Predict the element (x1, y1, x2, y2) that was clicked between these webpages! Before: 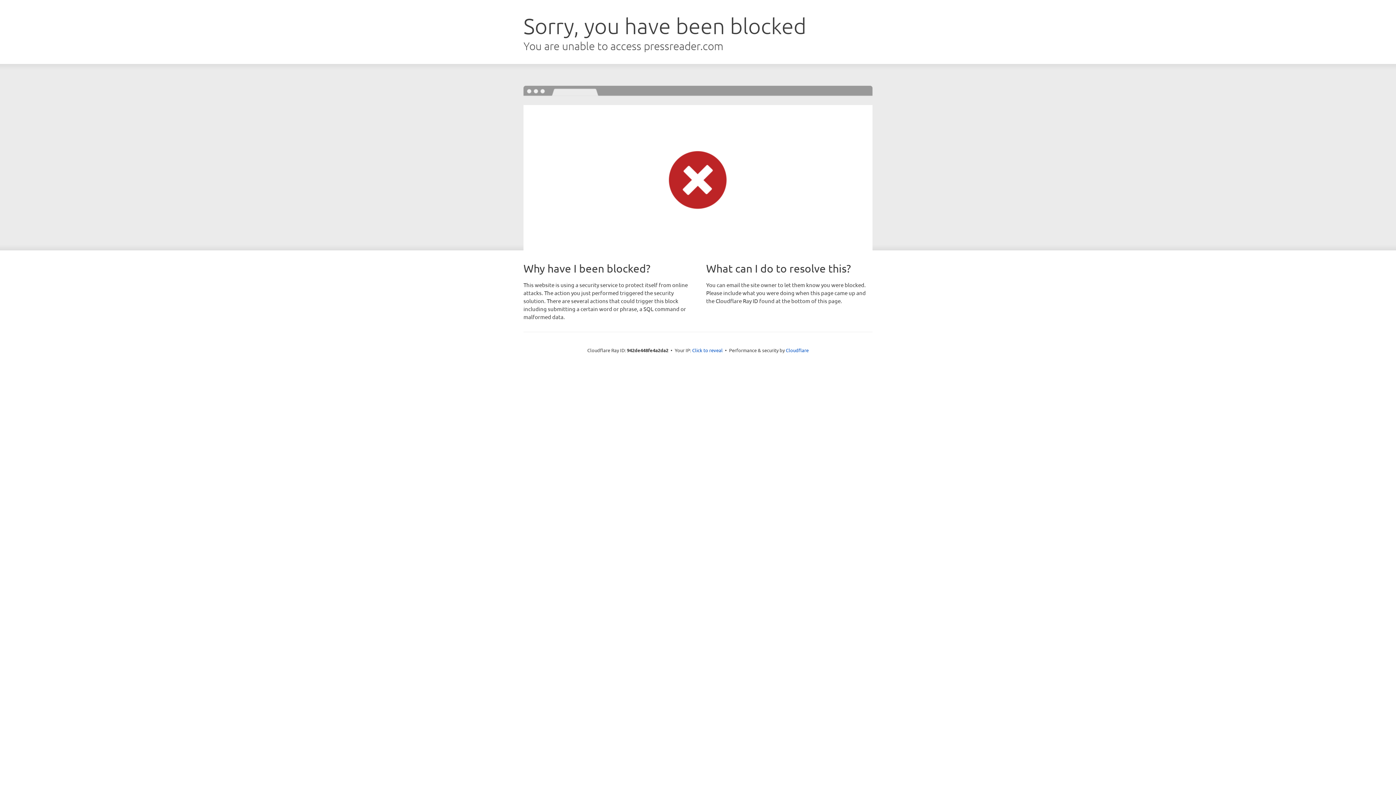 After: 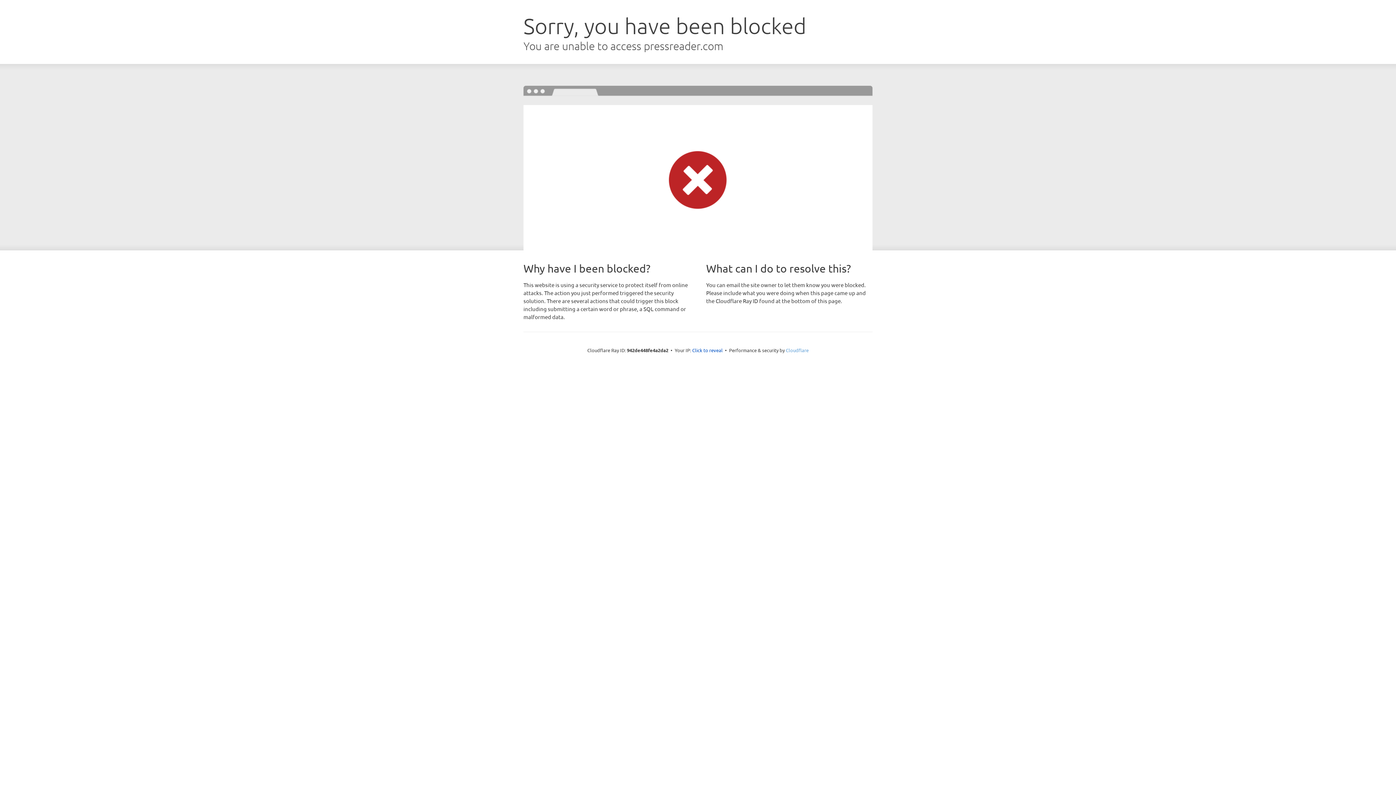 Action: label: Cloudflare bbox: (786, 347, 808, 353)